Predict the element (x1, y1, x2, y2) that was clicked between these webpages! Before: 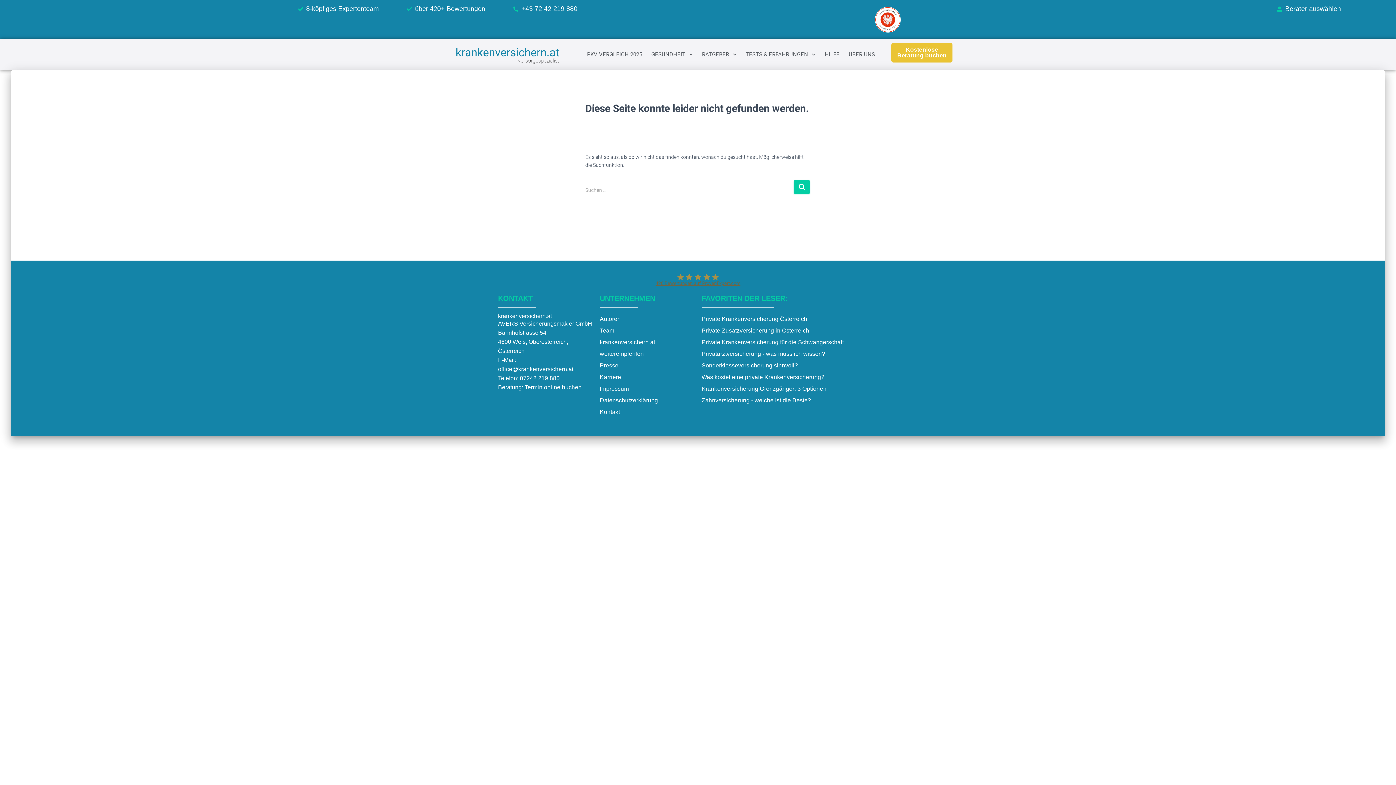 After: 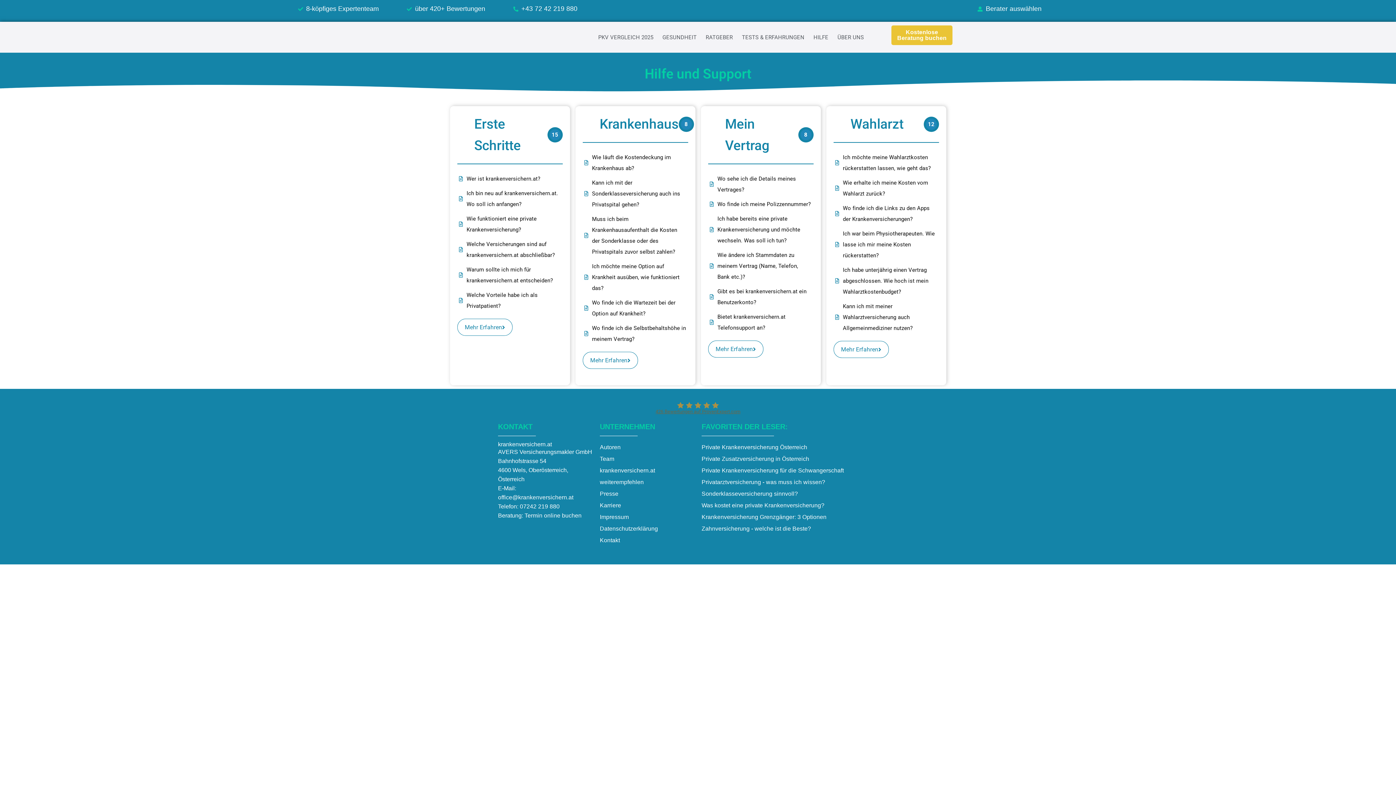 Action: bbox: (823, 45, 840, 64) label: HILFE